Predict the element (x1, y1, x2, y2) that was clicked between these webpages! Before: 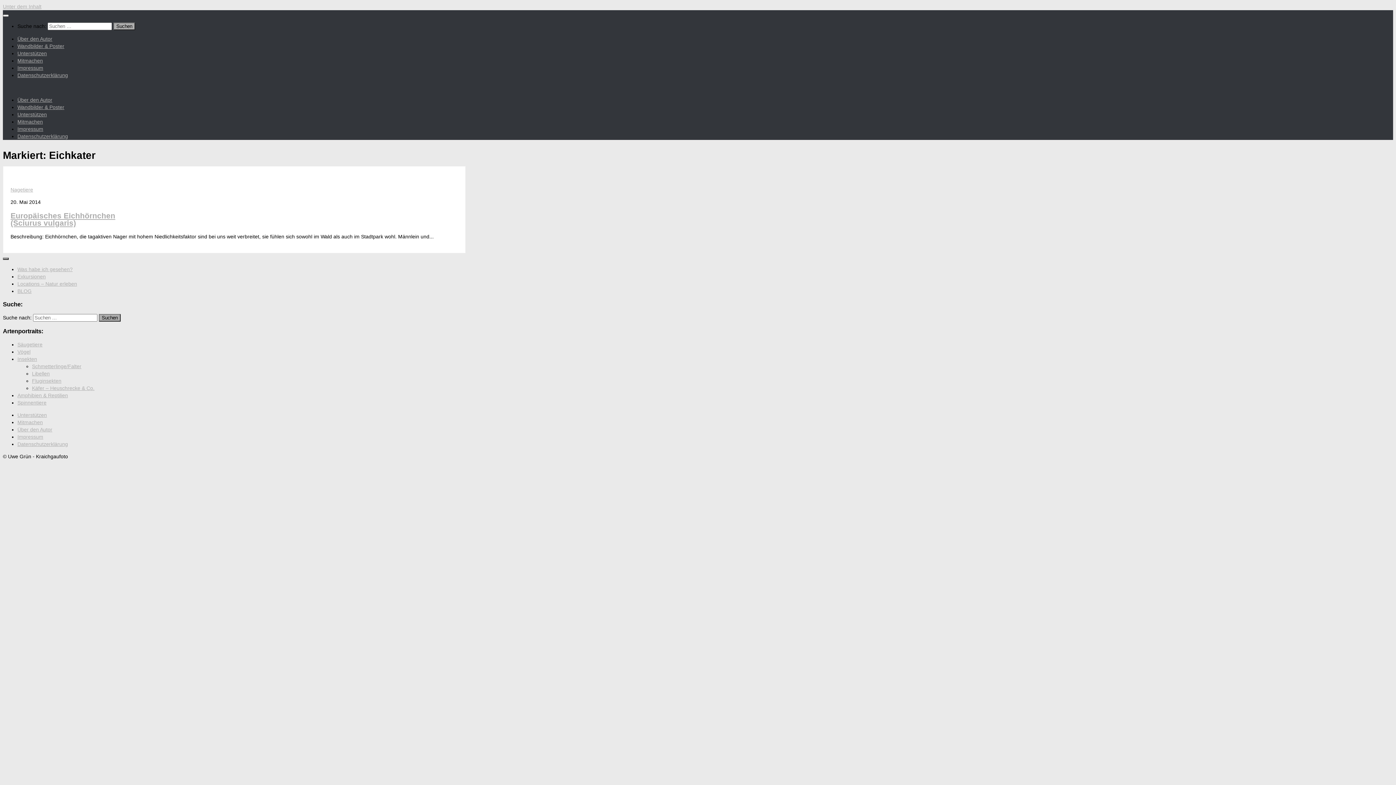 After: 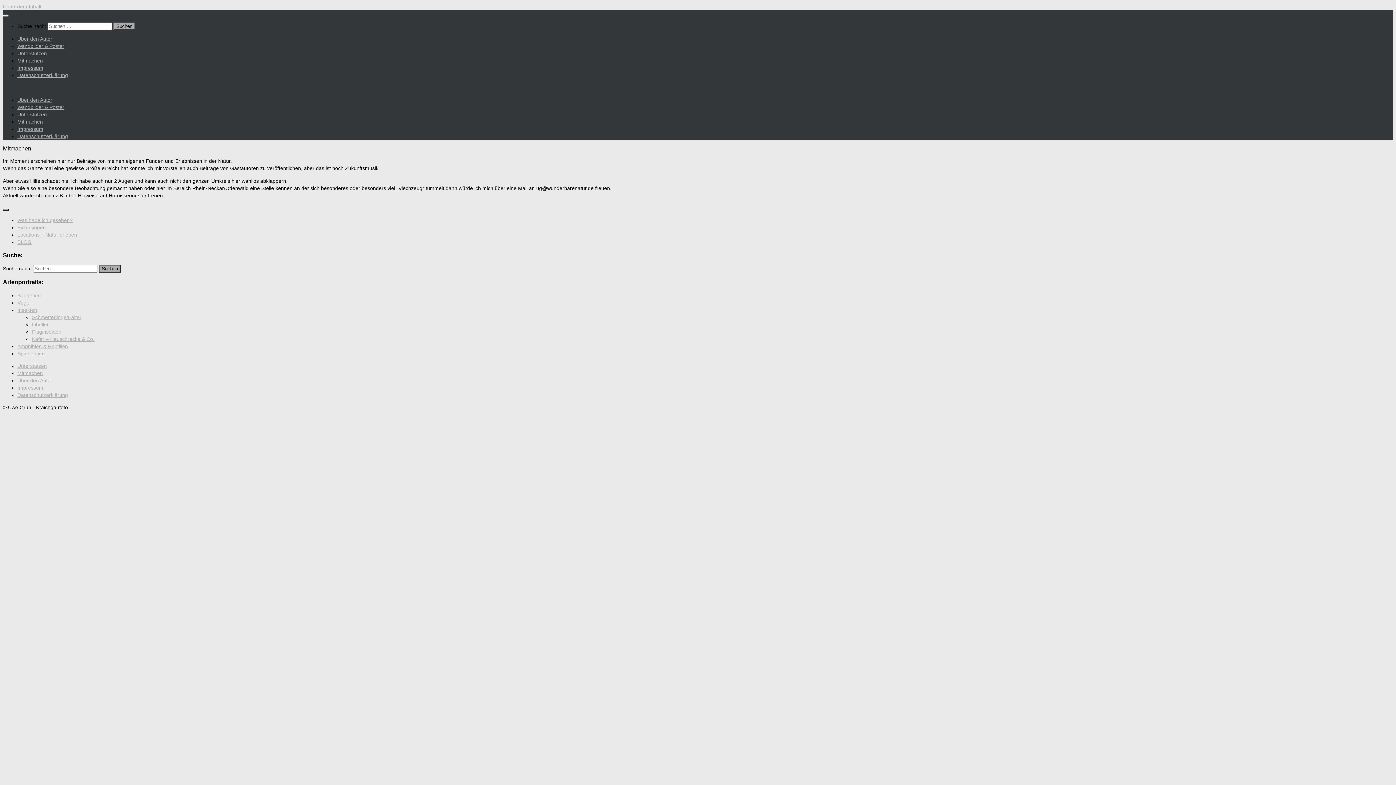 Action: label: Mitmachen bbox: (17, 57, 42, 63)